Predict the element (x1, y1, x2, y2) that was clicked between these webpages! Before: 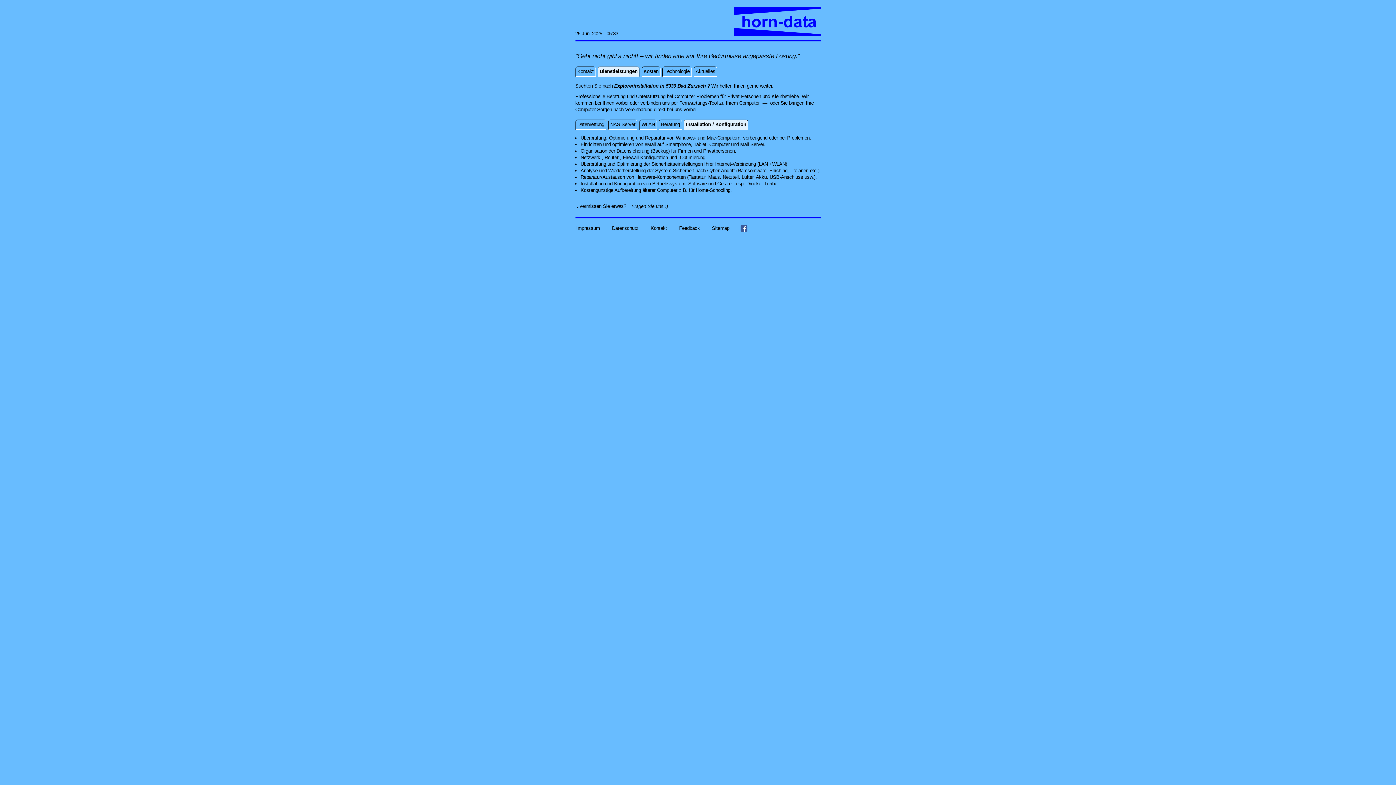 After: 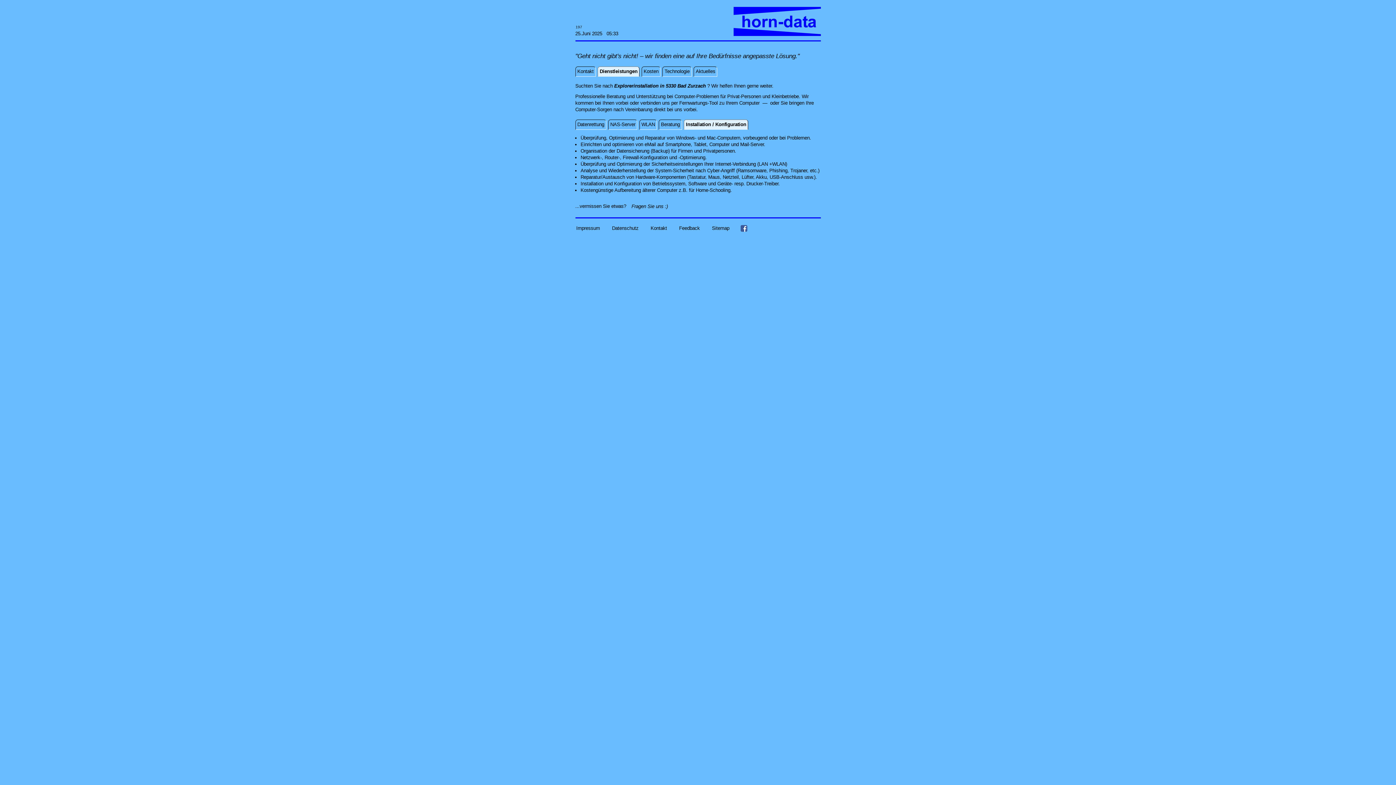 Action: bbox: (575, 25, 577, 29) label:   